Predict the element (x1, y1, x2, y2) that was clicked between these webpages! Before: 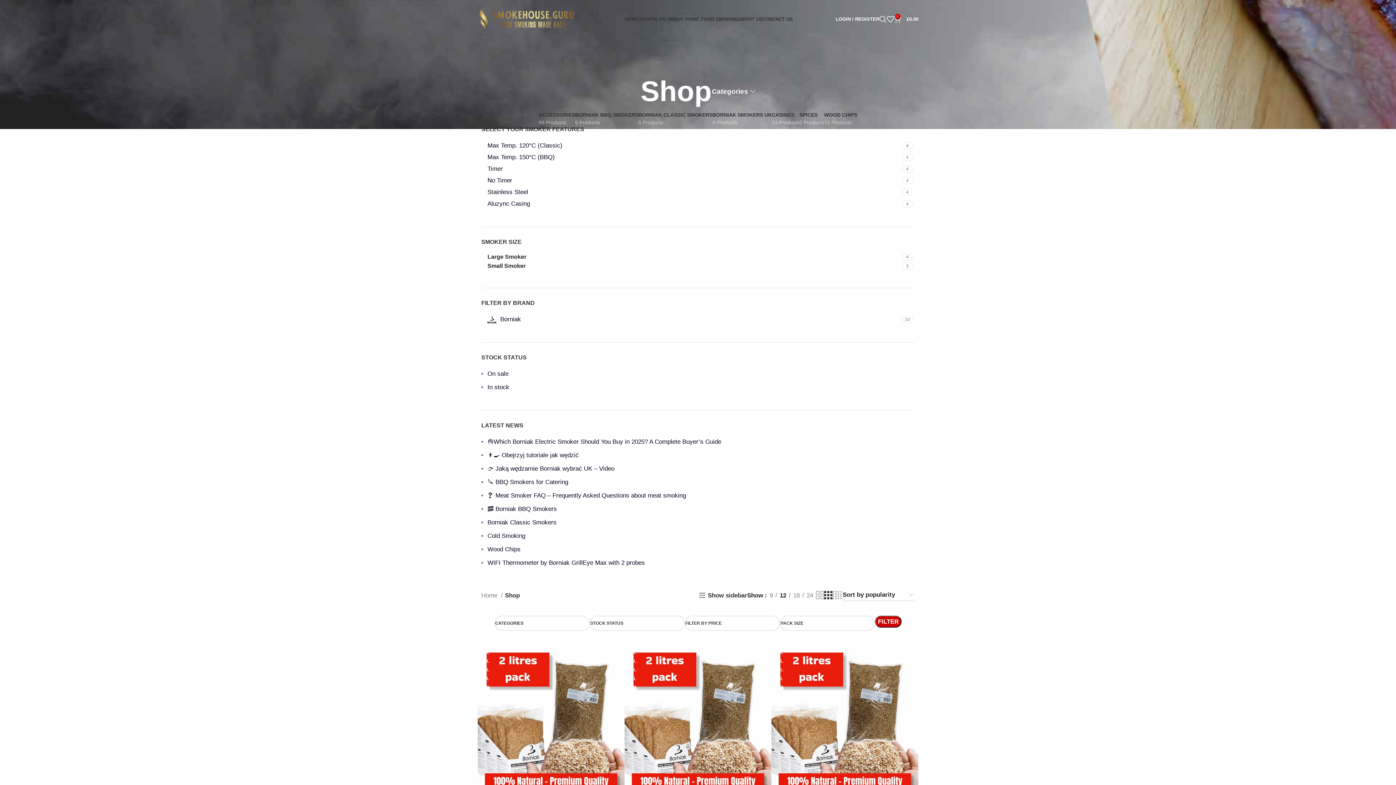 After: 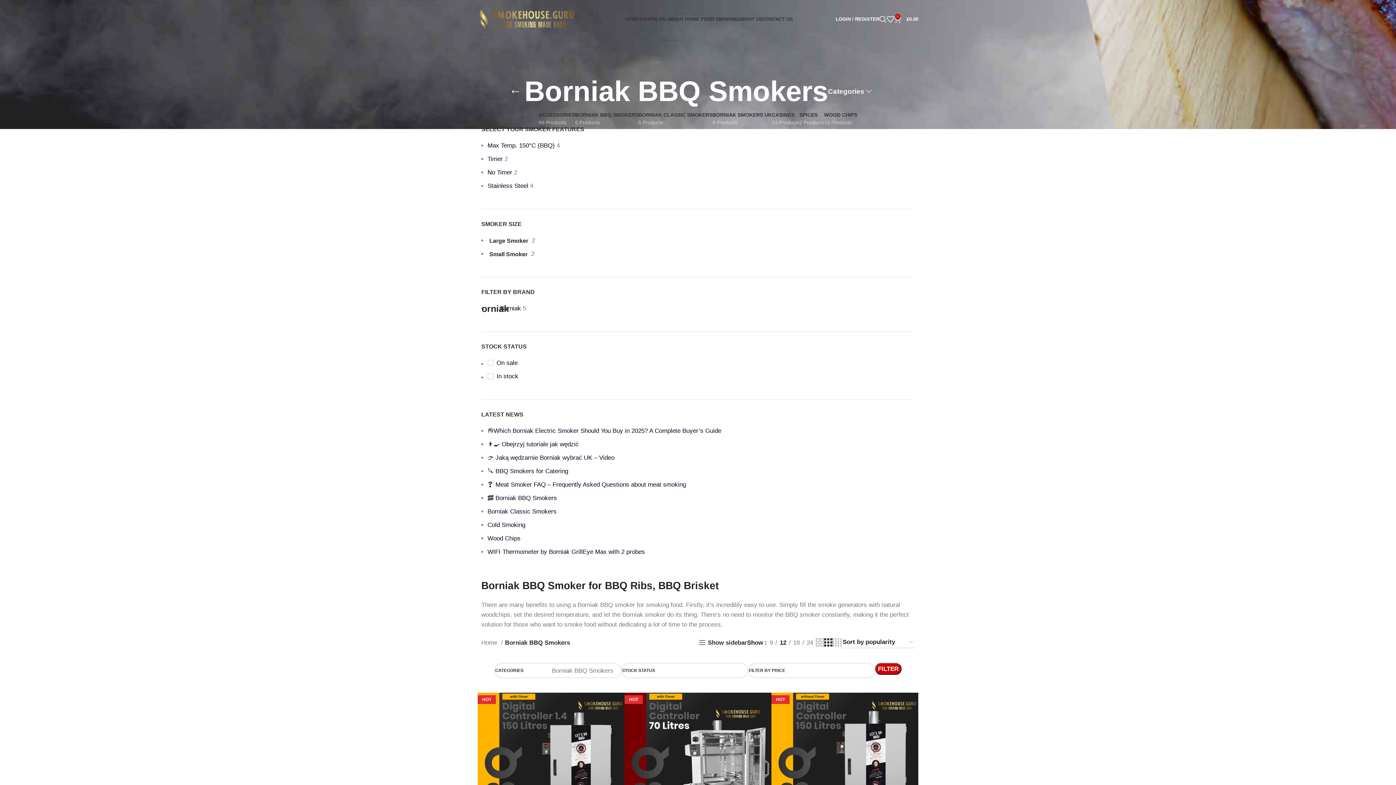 Action: bbox: (575, 112, 638, 125) label: BORNIAK BBQ SMOKERS
5 Products